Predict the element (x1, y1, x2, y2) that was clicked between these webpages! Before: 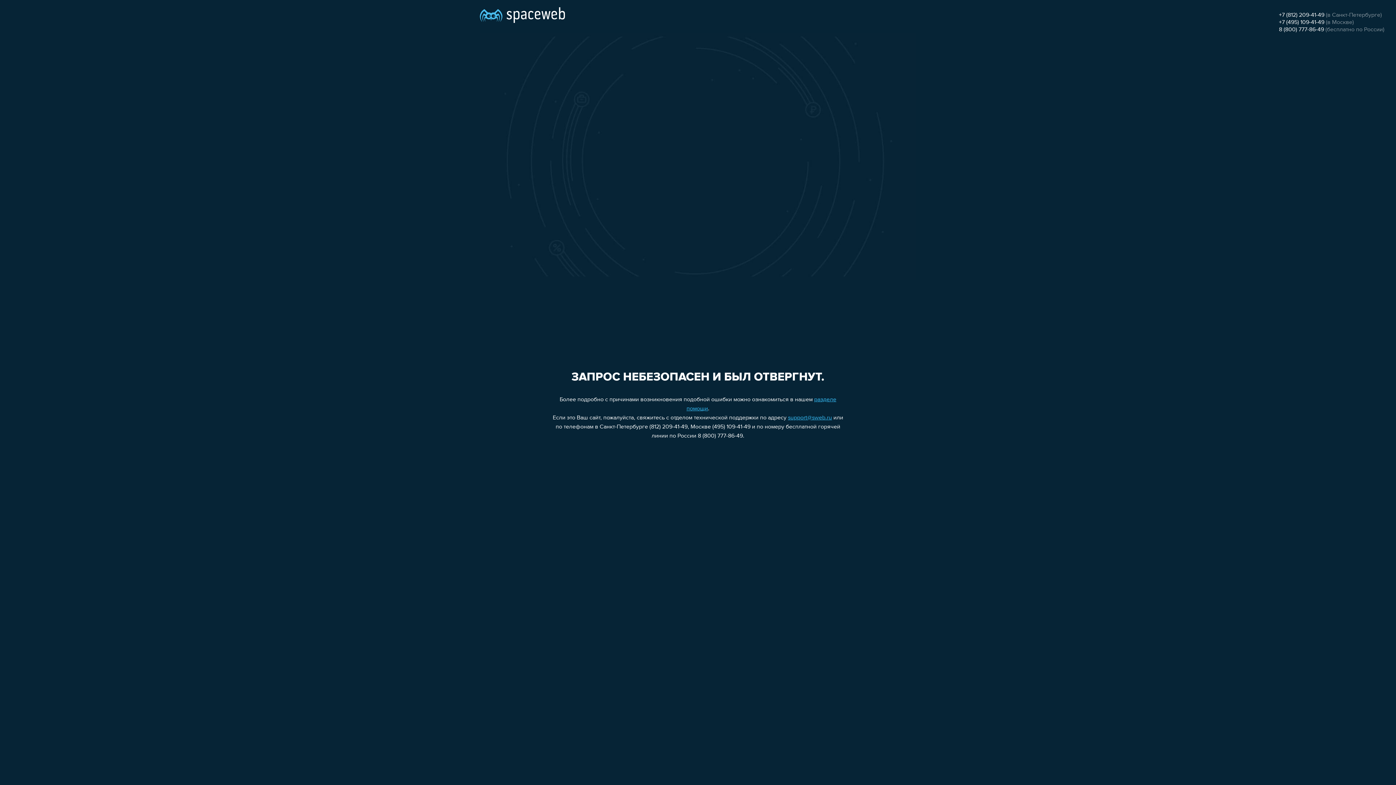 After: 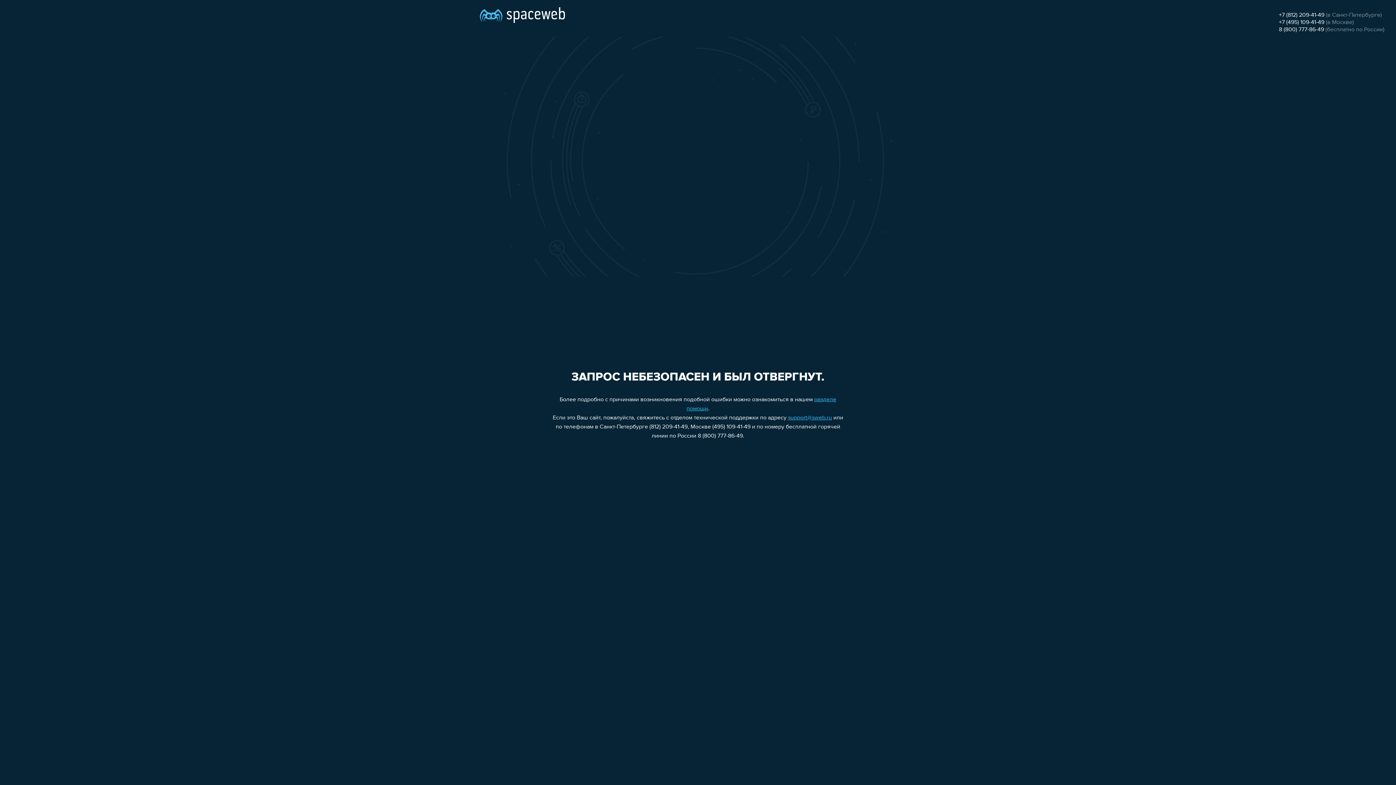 Action: label: +7 (495) 109-41-49 bbox: (1279, 19, 1324, 25)